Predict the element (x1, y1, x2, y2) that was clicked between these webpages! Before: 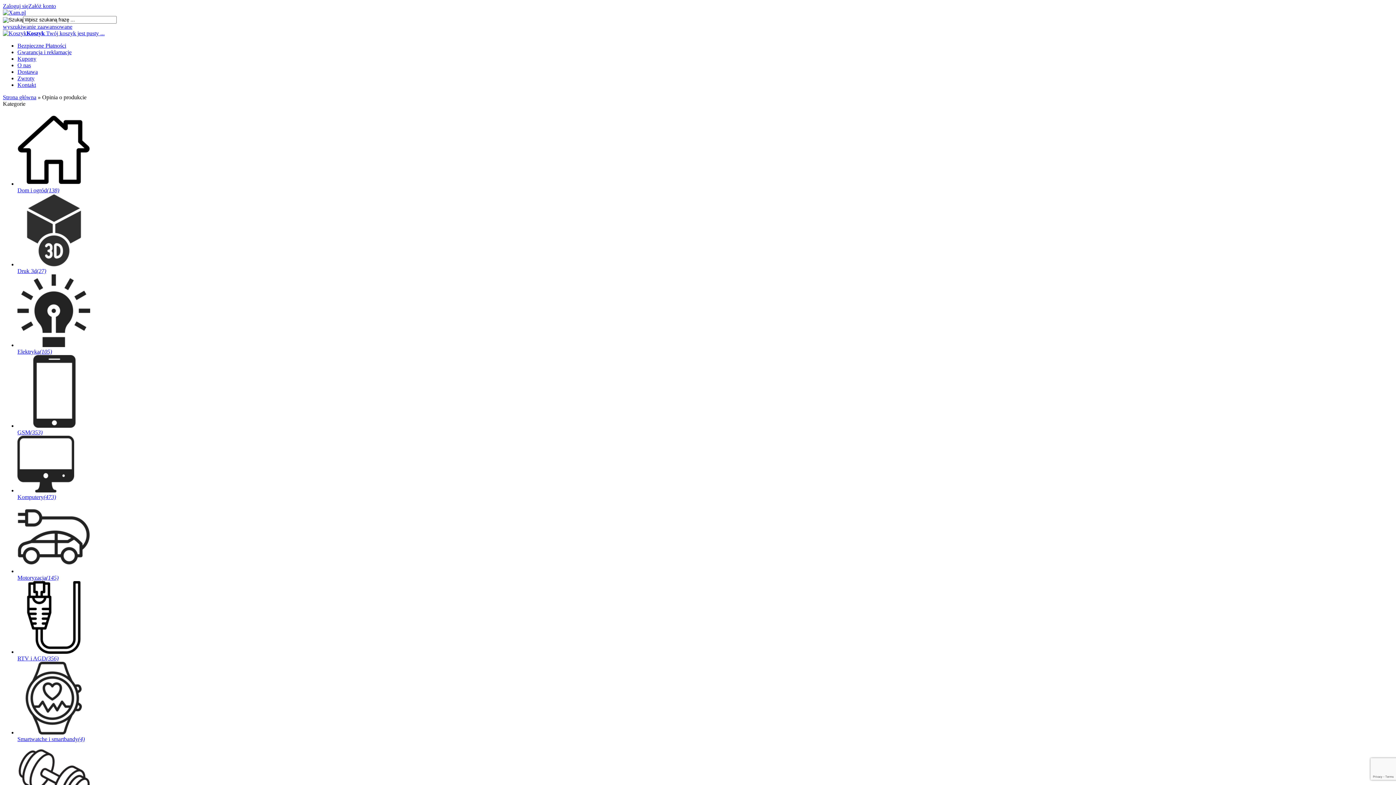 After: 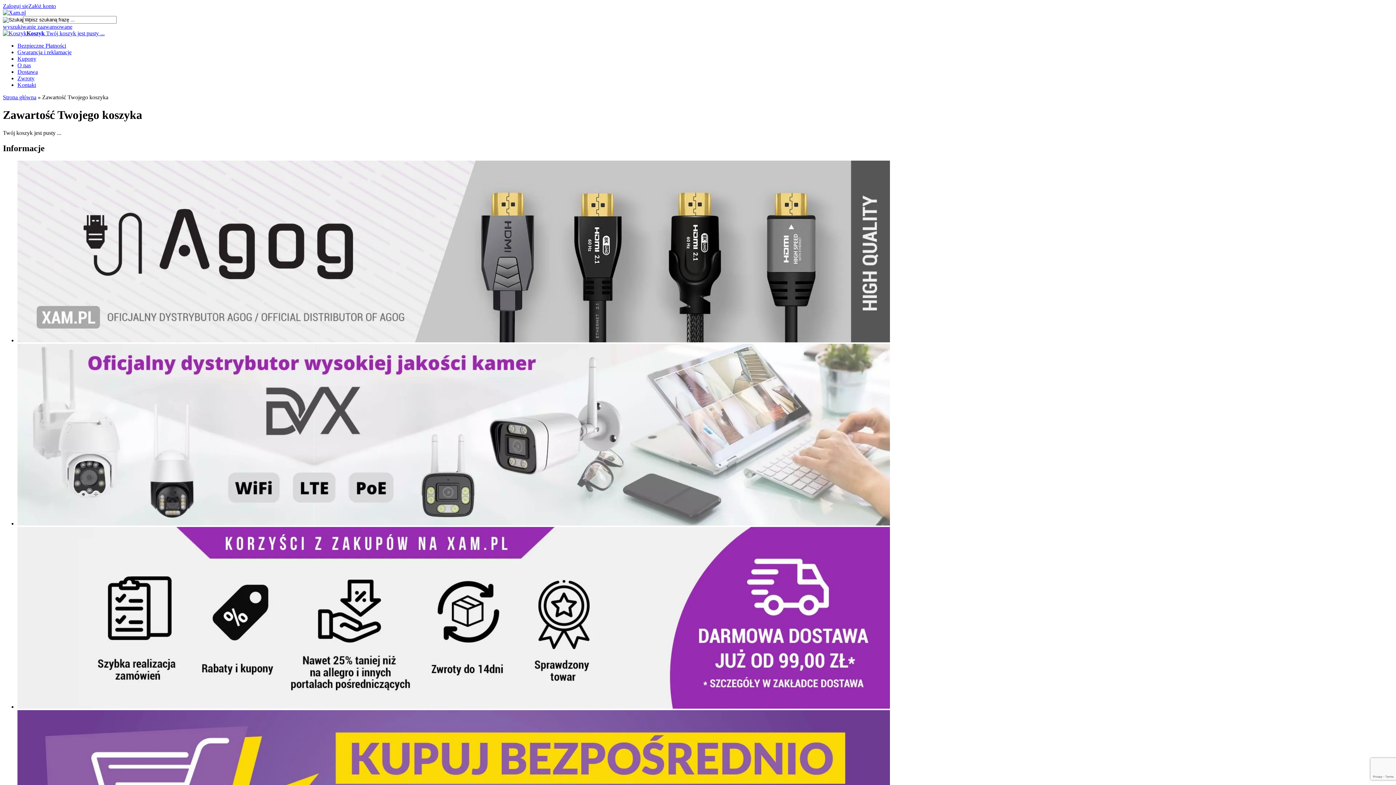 Action: label: Koszyk Twój koszyk jest pusty ... bbox: (2, 30, 104, 36)